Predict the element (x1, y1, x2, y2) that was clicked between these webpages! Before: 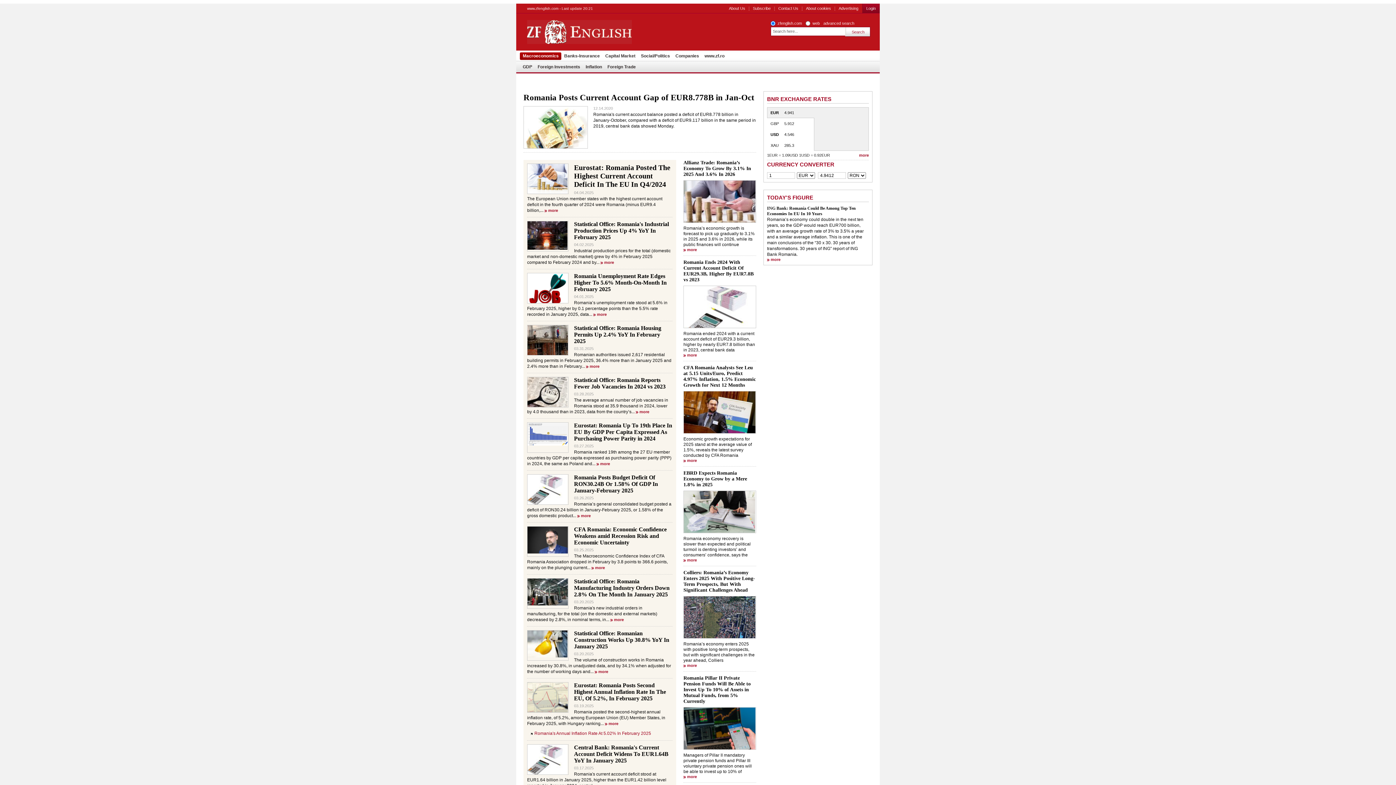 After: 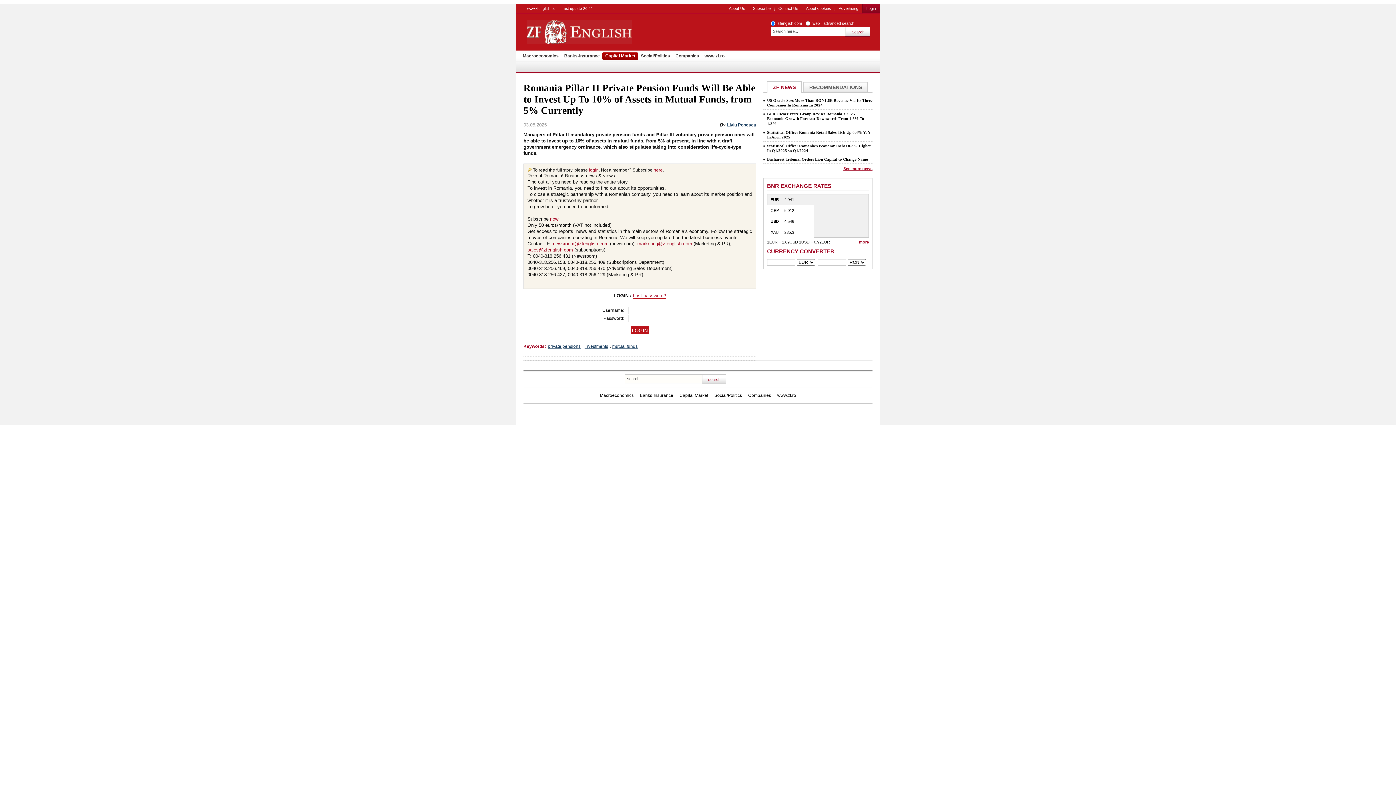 Action: label: more bbox: (683, 774, 697, 779)